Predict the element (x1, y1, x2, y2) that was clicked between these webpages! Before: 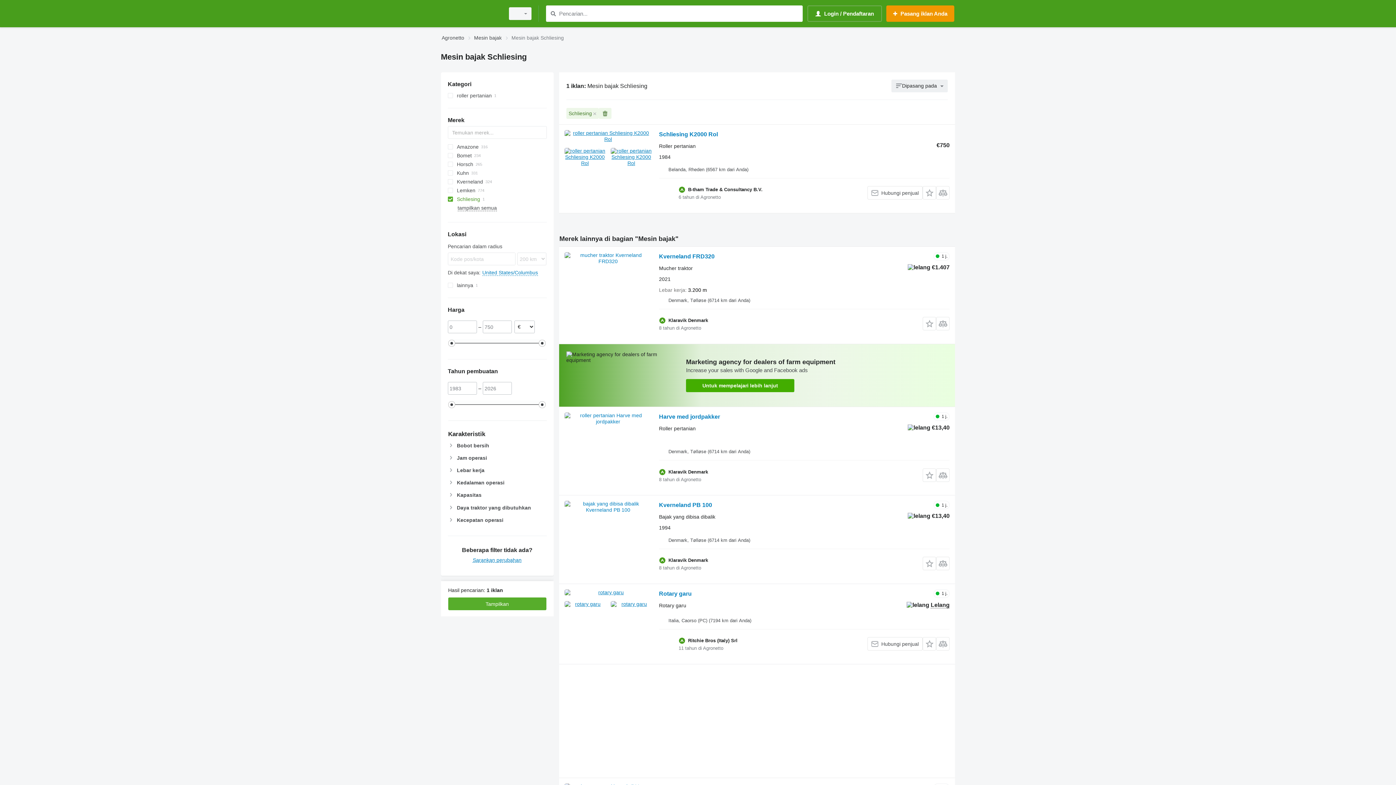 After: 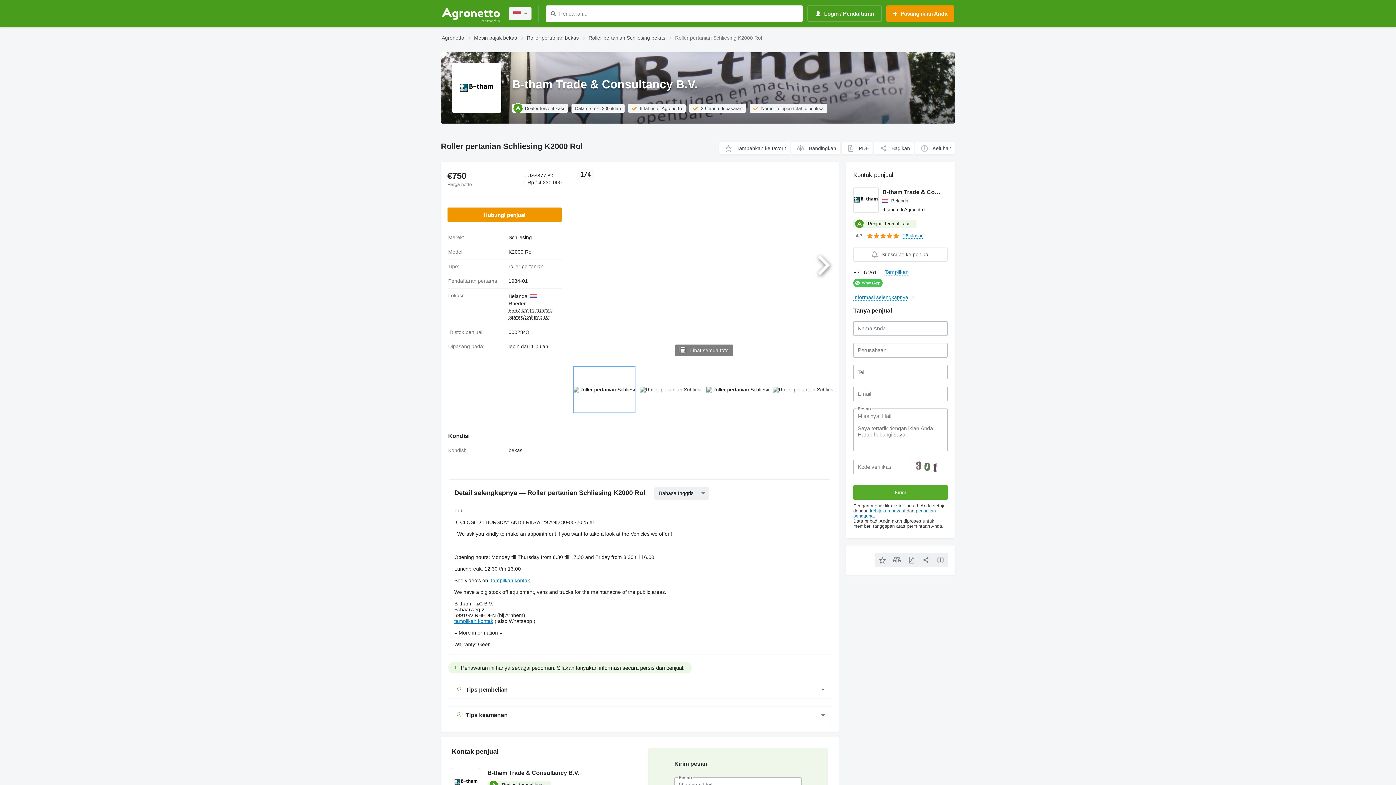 Action: bbox: (564, 130, 651, 166)